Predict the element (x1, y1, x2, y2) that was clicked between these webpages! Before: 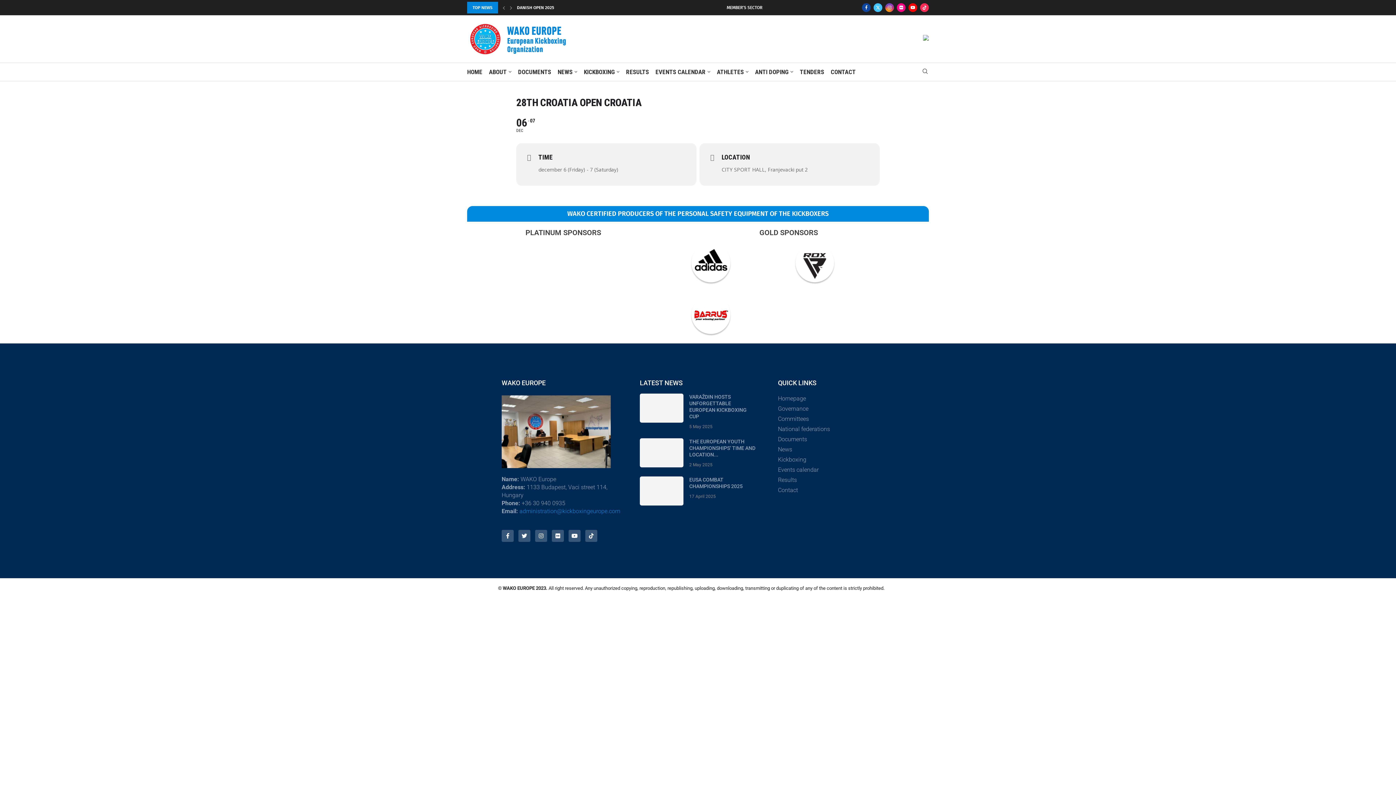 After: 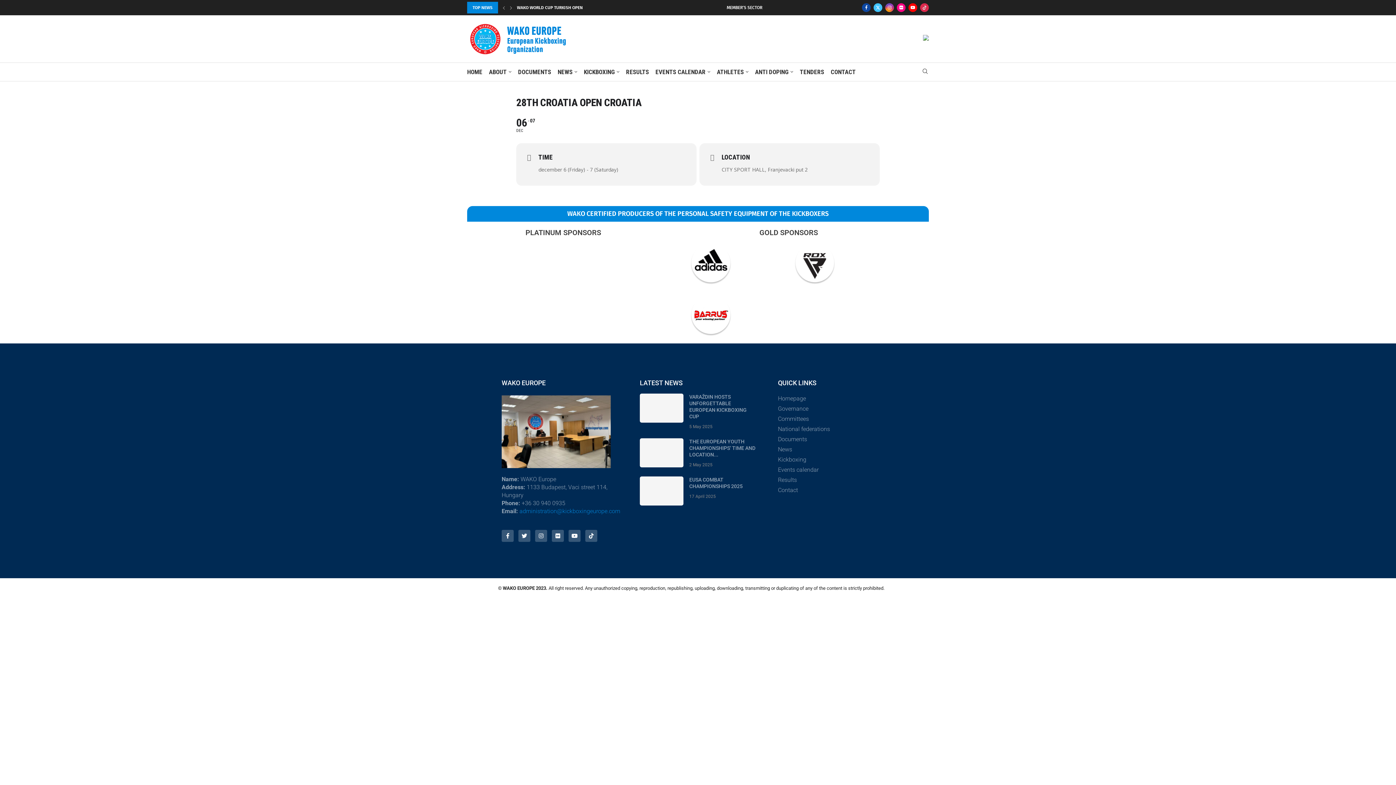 Action: bbox: (920, 3, 929, 12) label: Tiktok